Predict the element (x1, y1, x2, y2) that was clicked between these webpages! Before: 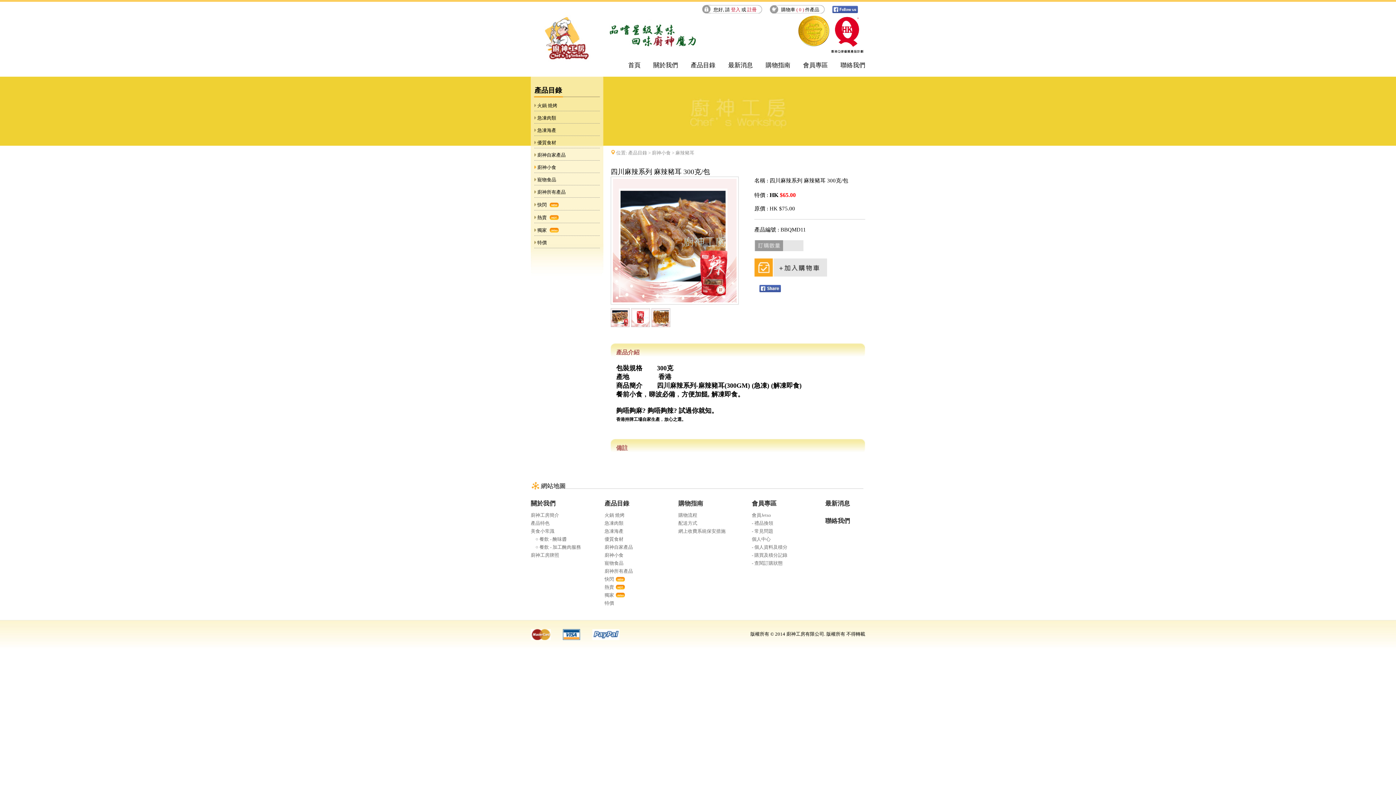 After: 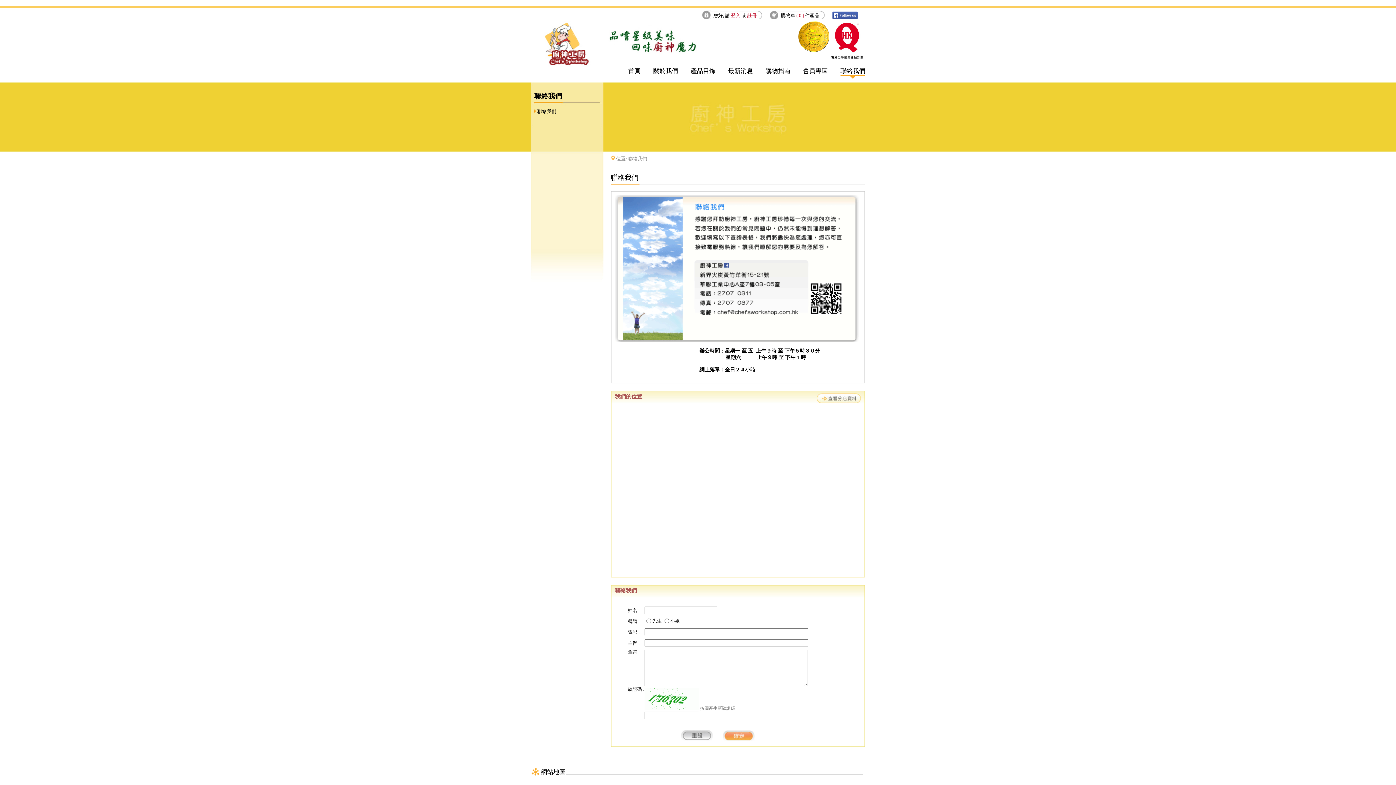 Action: bbox: (840, 54, 865, 76) label: 聯絡我們